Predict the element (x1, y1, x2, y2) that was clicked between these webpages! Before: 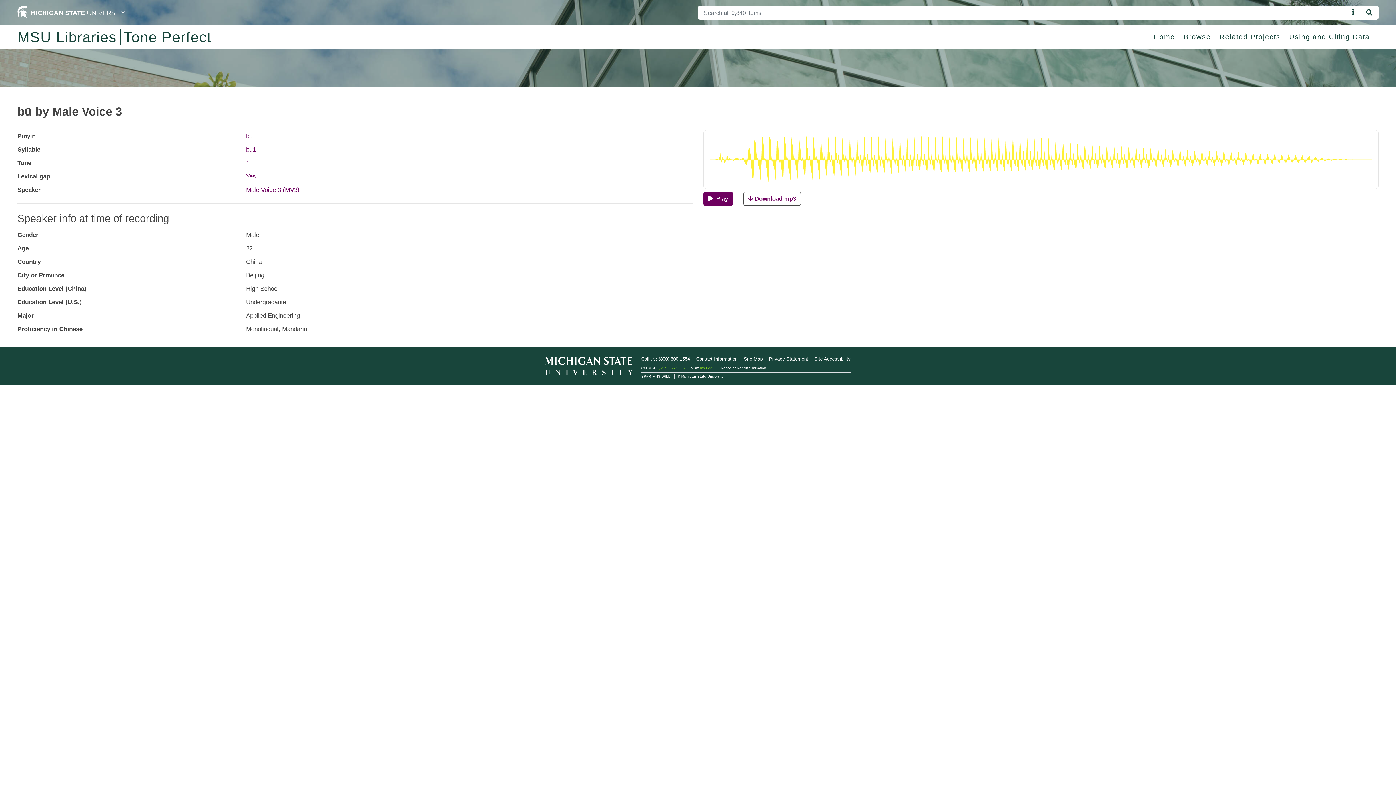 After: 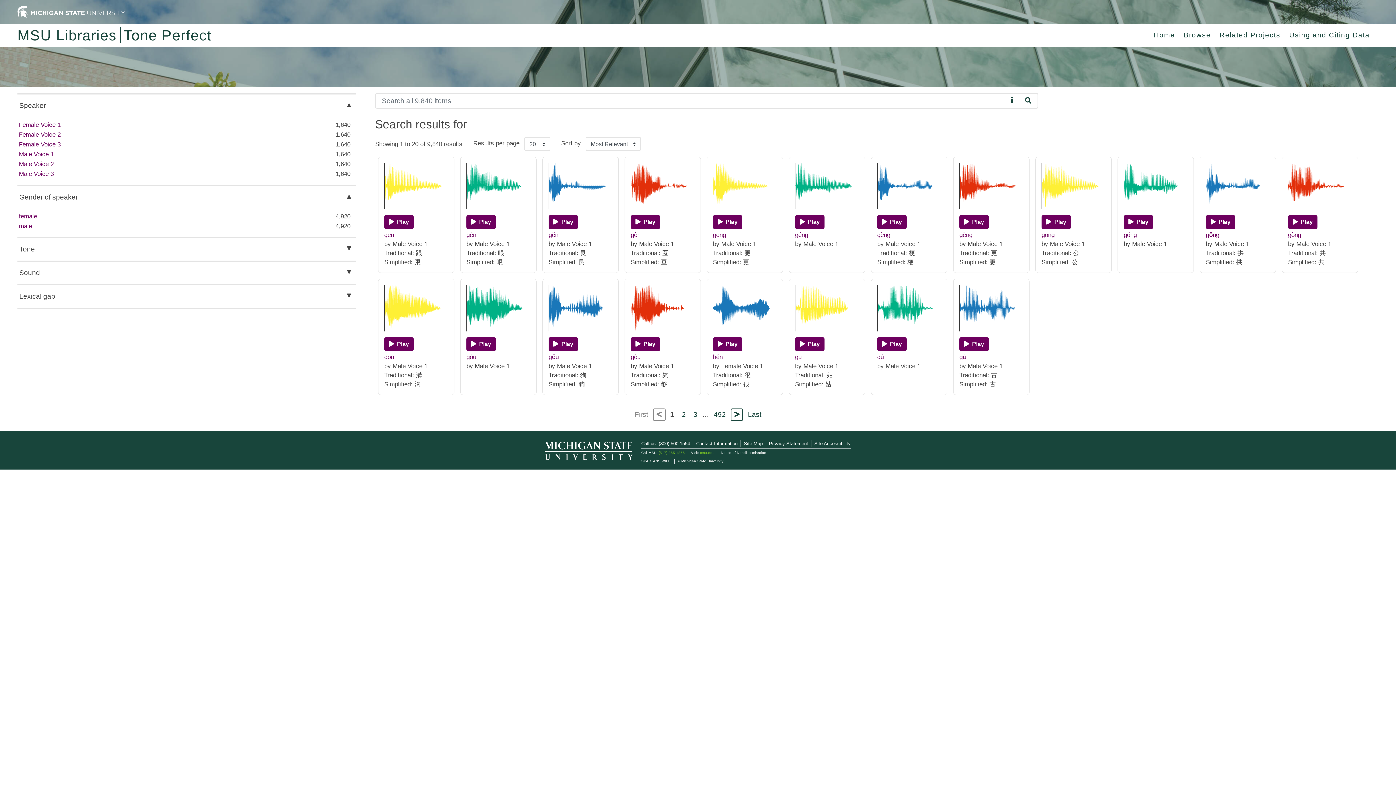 Action: bbox: (1360, 5, 1378, 19) label: Search